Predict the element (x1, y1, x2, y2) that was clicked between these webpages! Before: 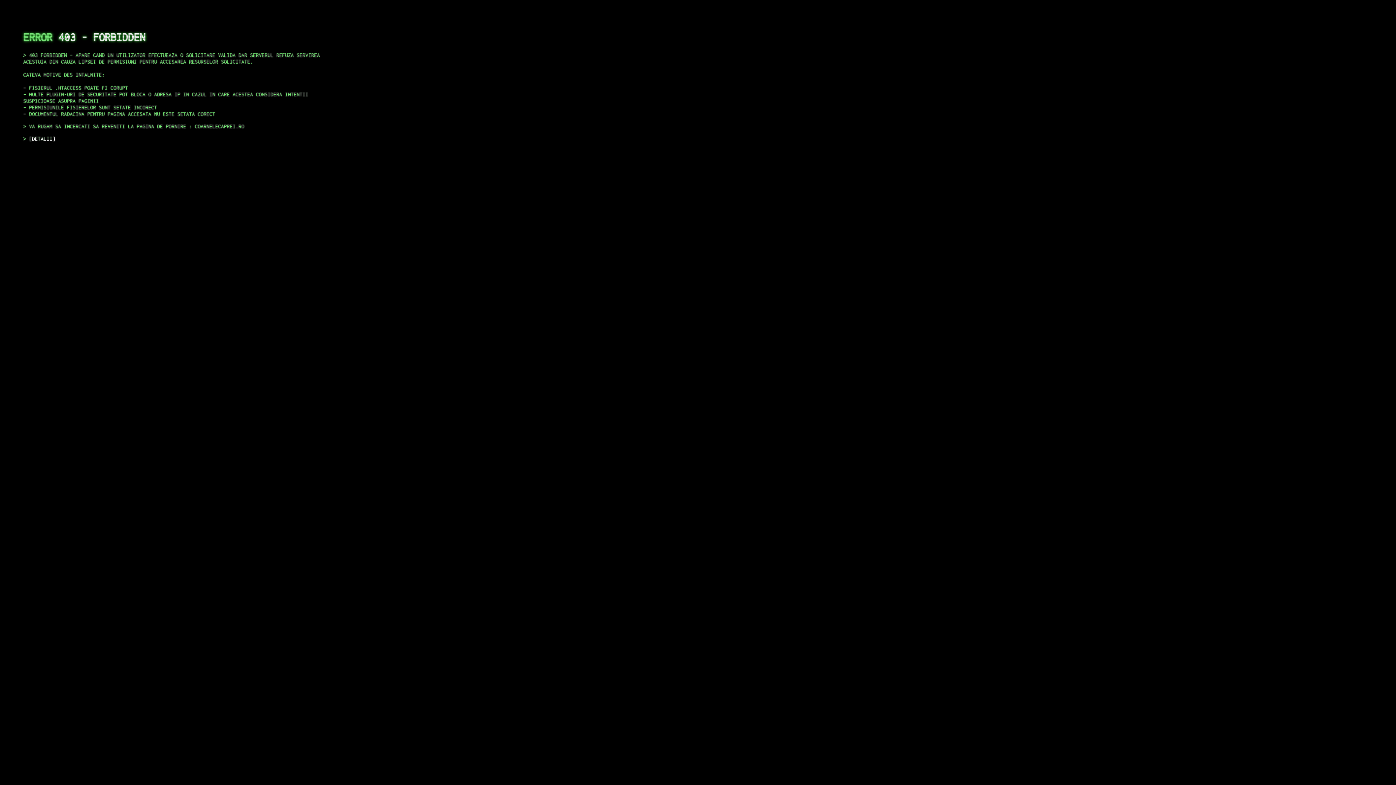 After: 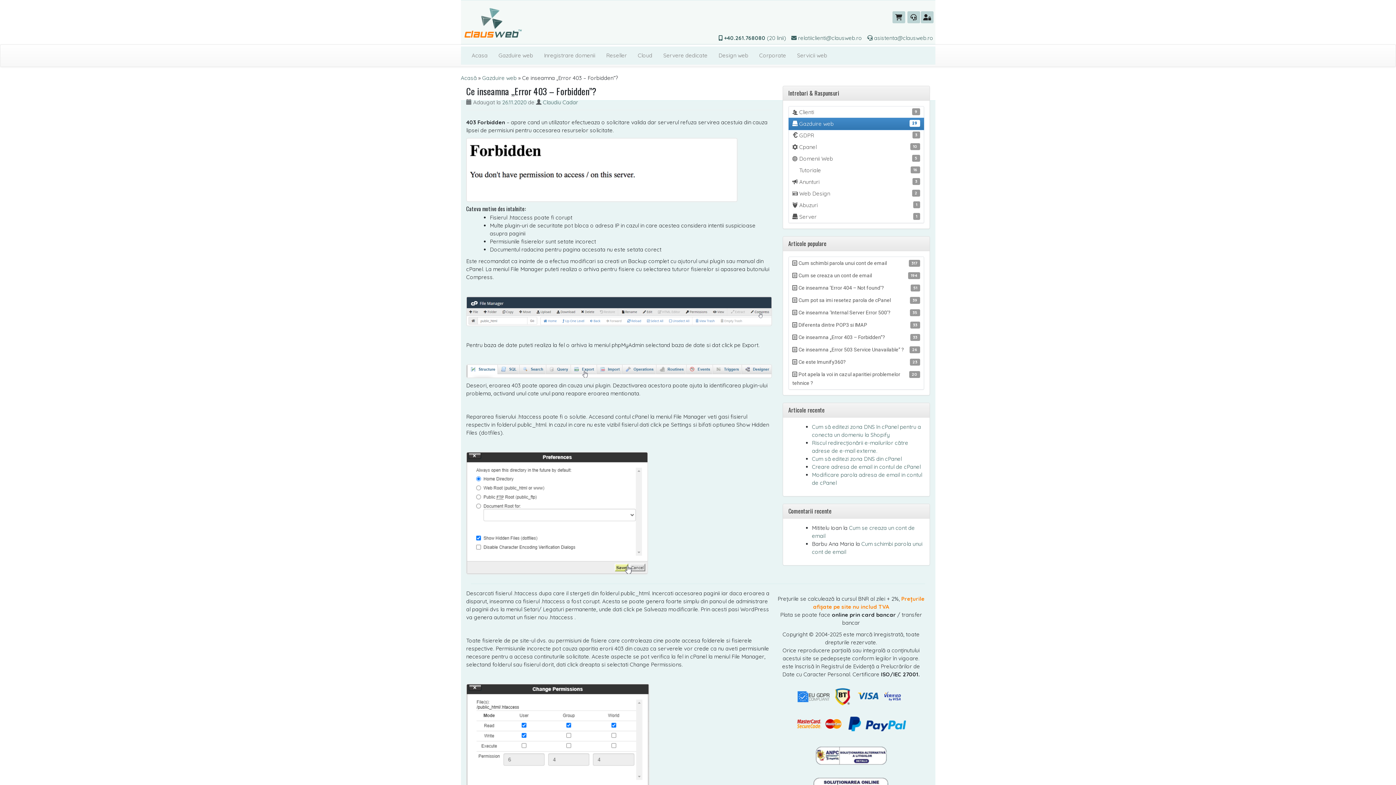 Action: label: DETALII bbox: (29, 135, 55, 141)